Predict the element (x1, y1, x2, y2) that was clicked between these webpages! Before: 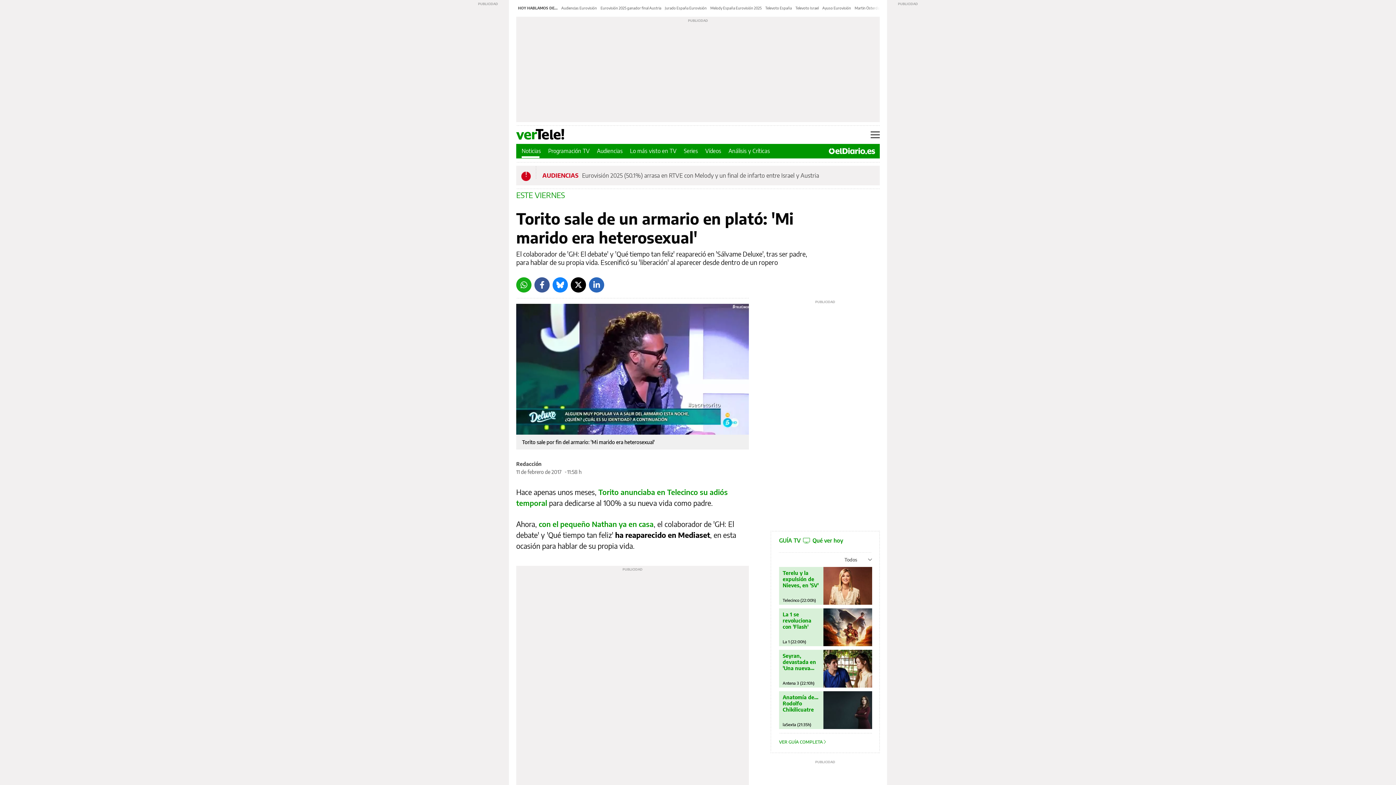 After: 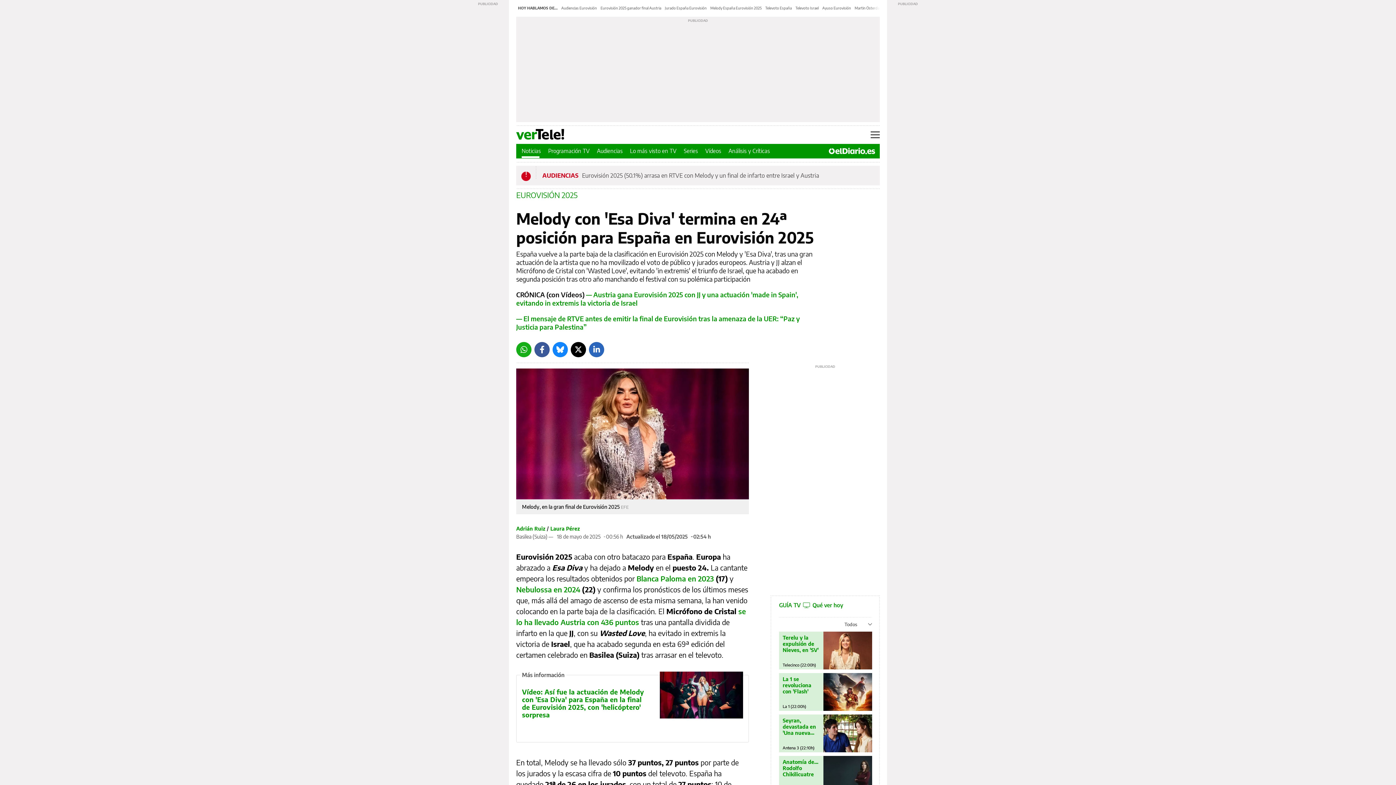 Action: bbox: (710, 5, 761, 10) label: Melody España Eurovisión 2025